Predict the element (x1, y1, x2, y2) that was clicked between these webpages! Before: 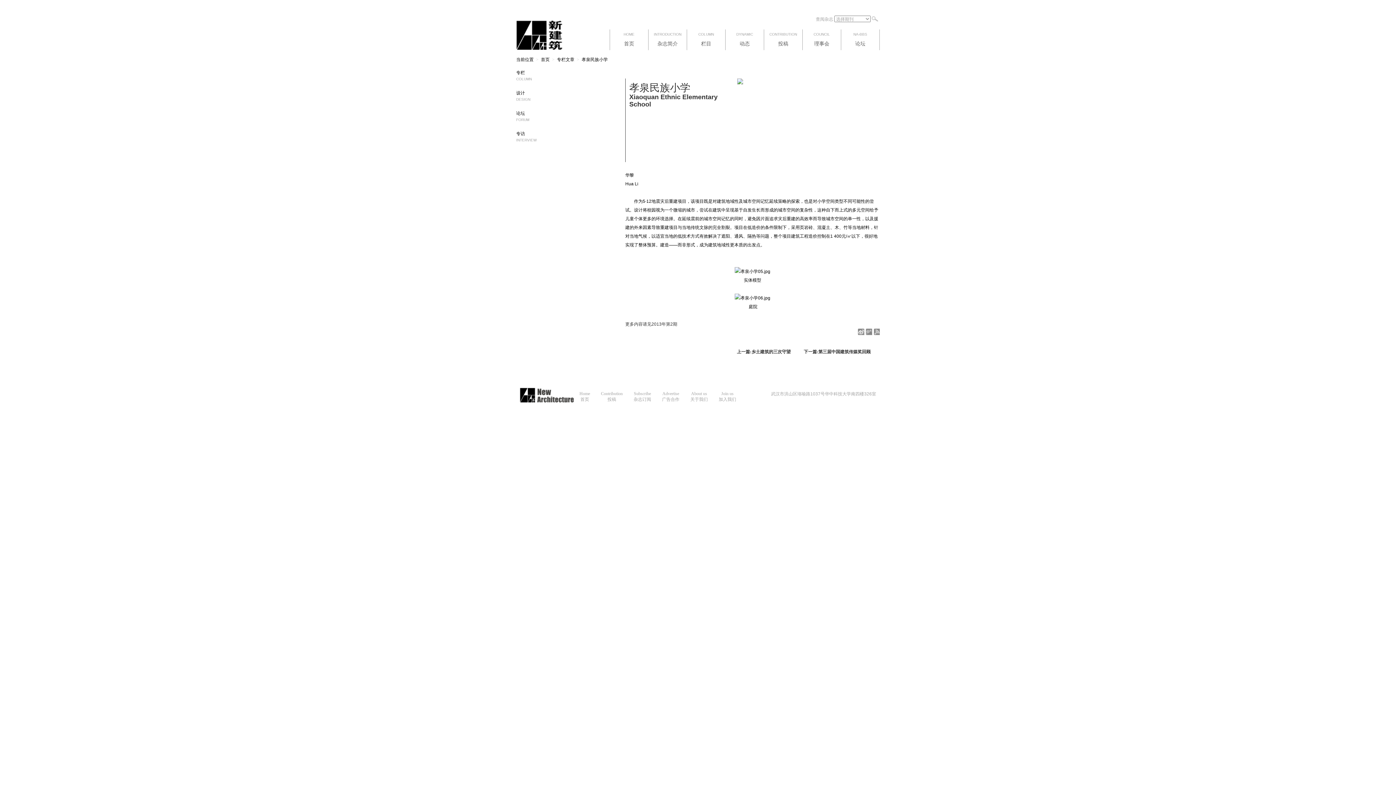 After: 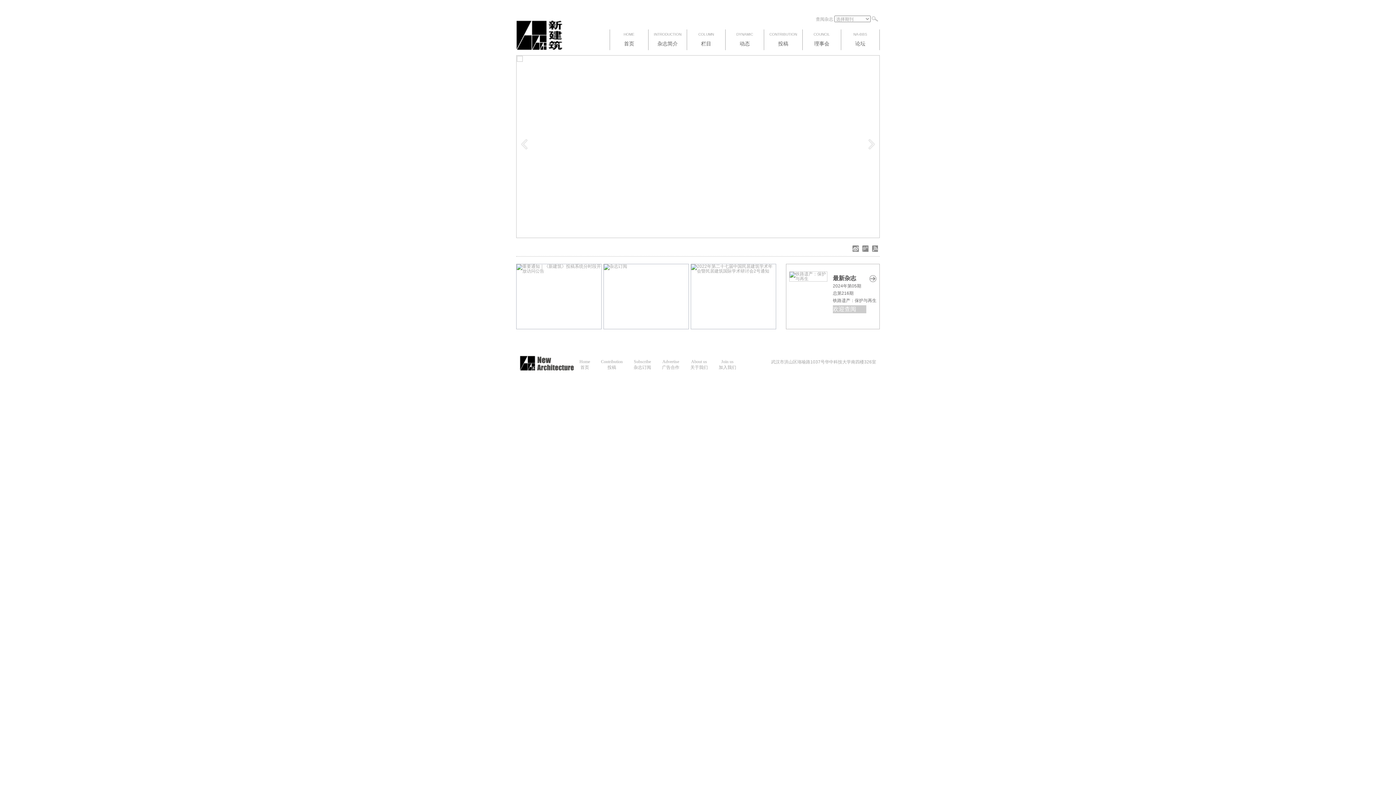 Action: bbox: (579, 391, 590, 402) label: Home
首页